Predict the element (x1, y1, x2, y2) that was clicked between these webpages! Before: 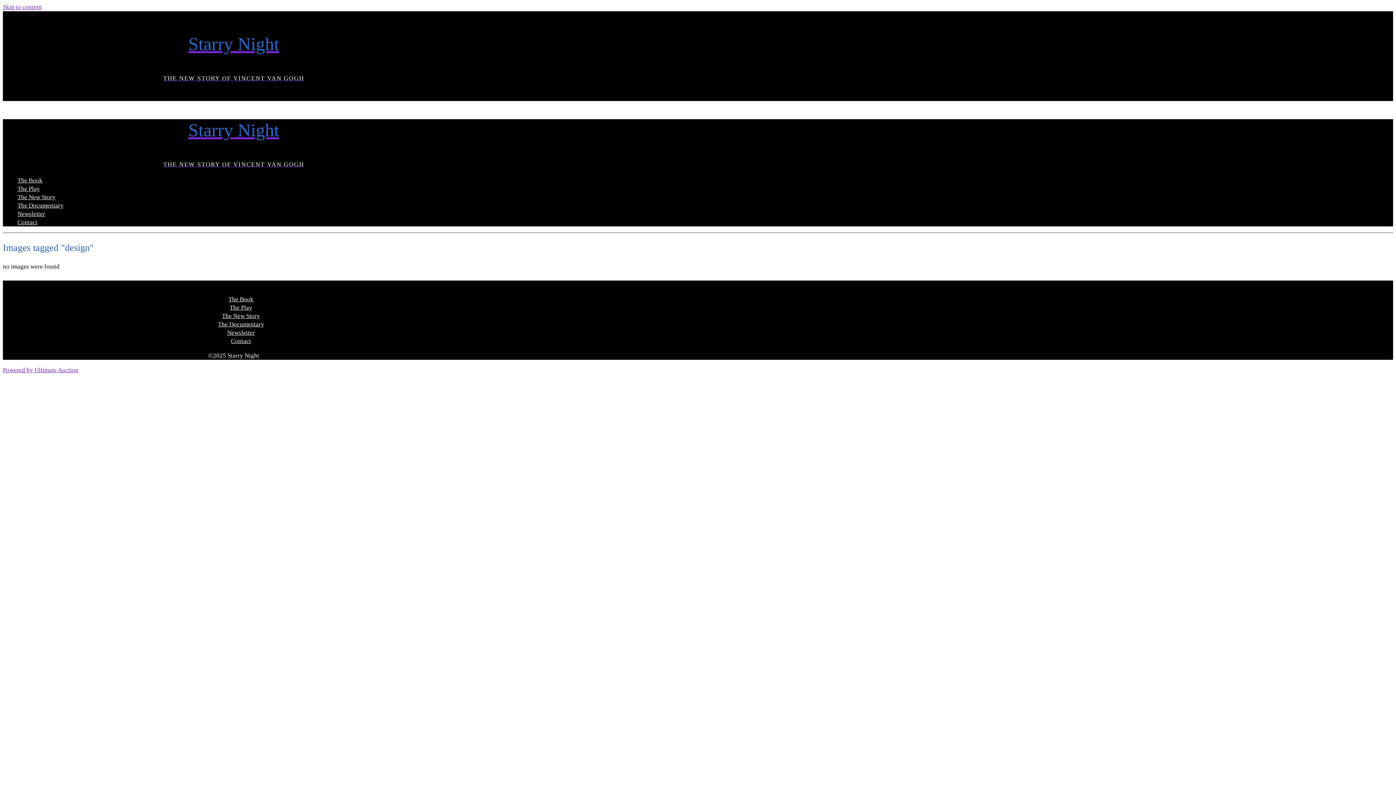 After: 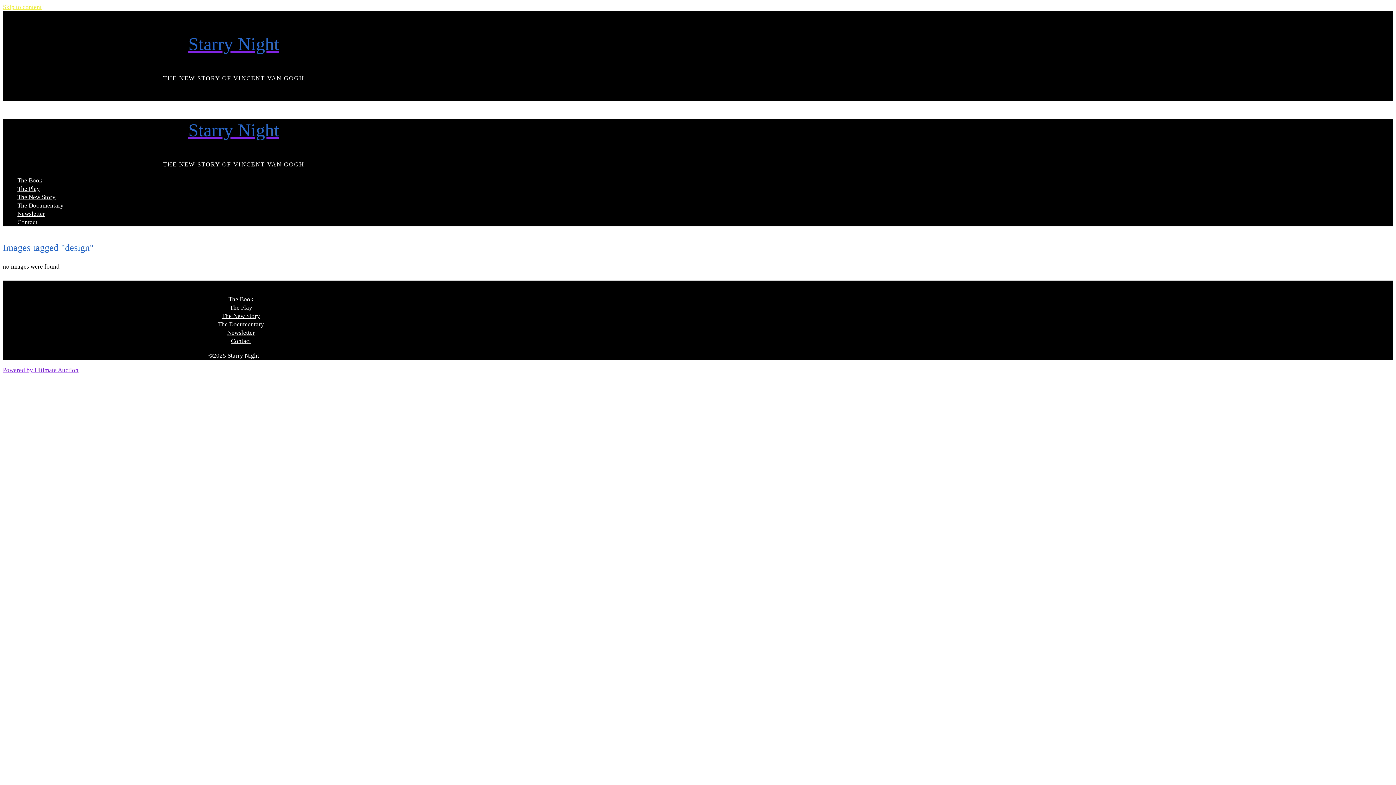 Action: label: Skip to content bbox: (2, 3, 41, 10)